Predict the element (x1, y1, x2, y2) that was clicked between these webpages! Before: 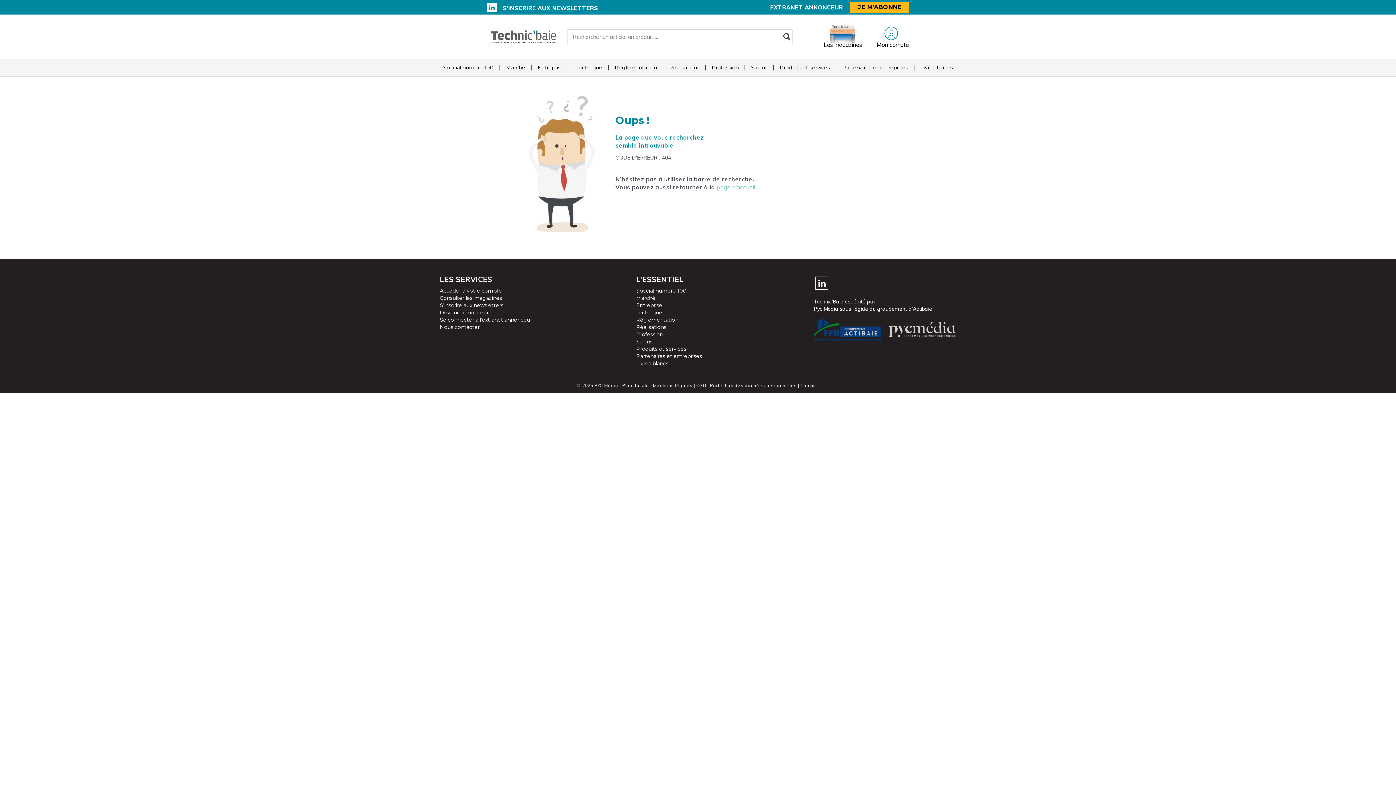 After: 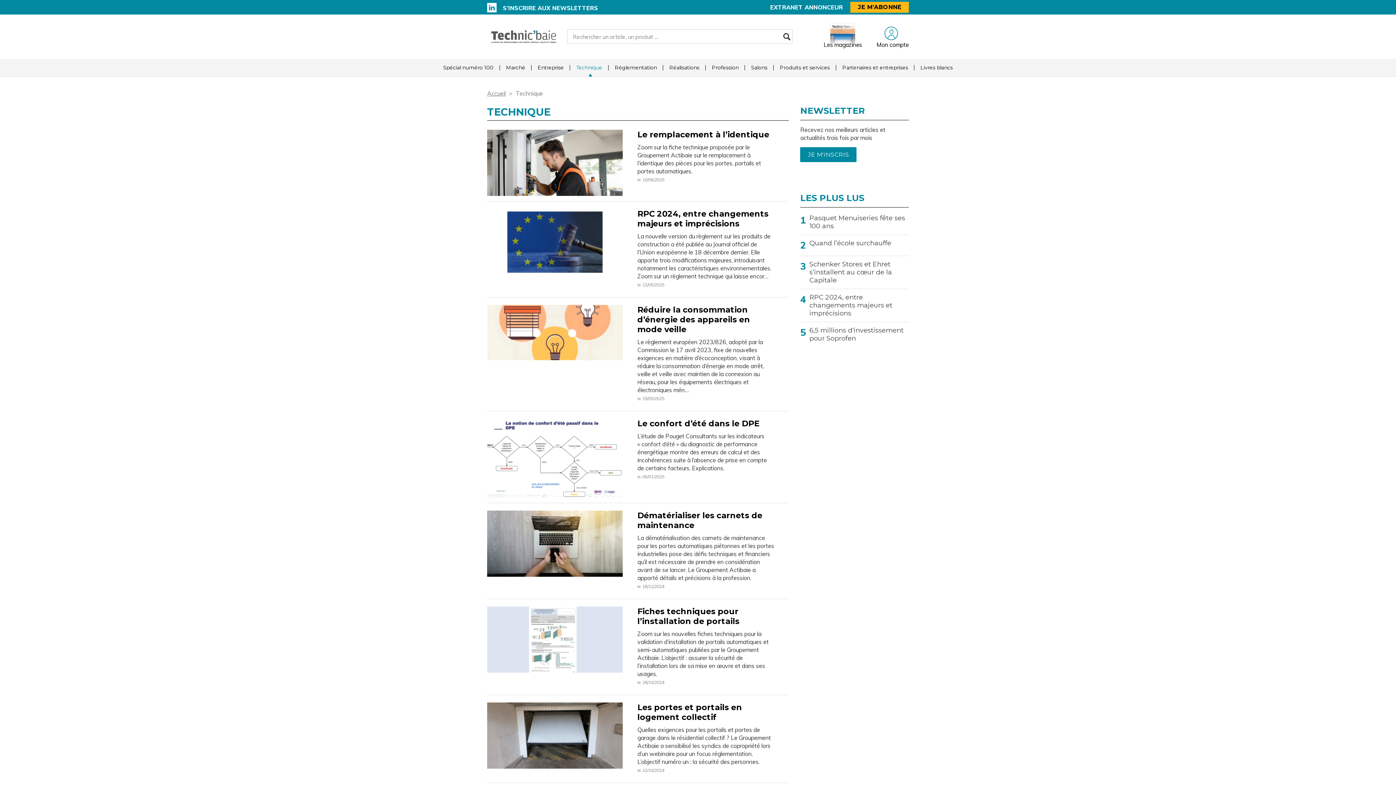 Action: bbox: (571, 58, 607, 76) label: Technique